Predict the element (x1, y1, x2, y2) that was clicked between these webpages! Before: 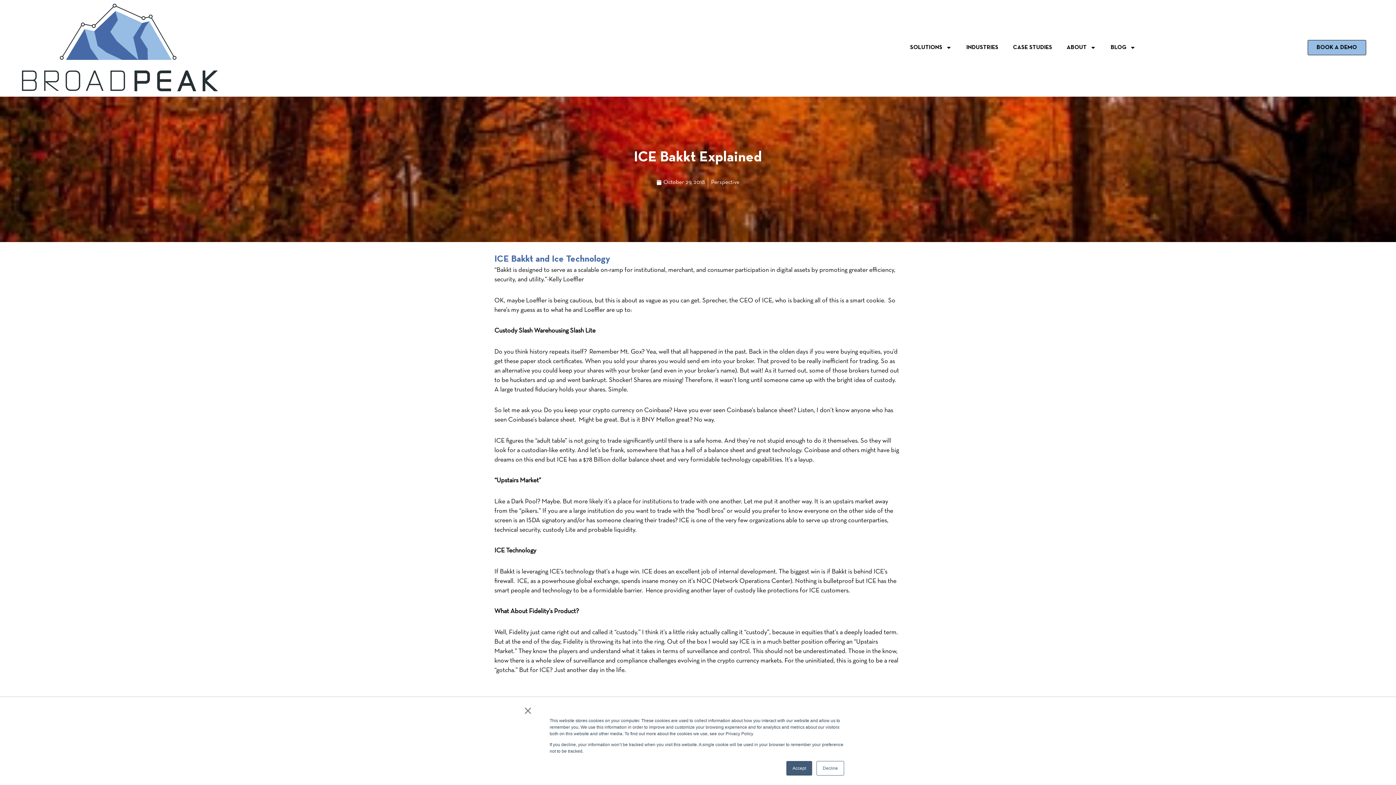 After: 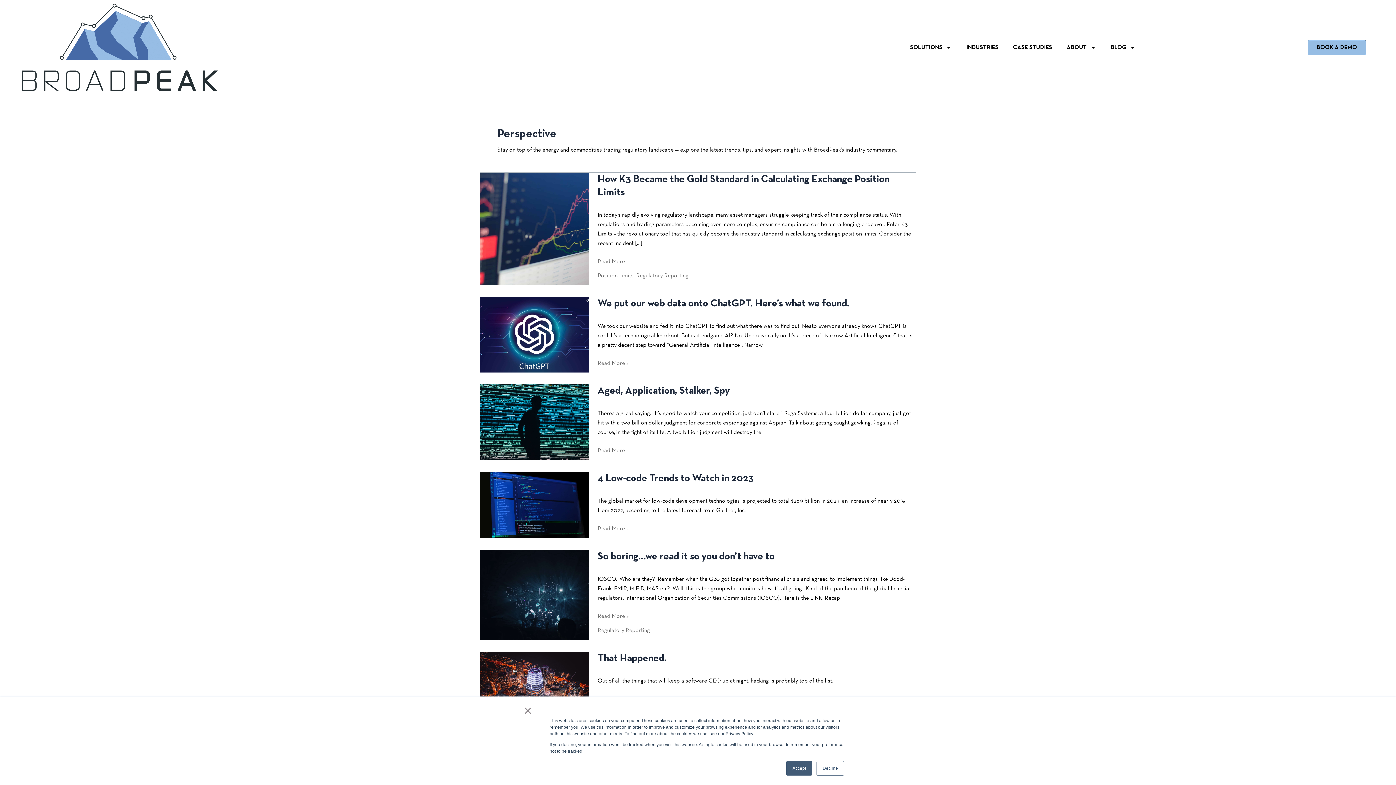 Action: bbox: (711, 180, 739, 185) label: Perspective